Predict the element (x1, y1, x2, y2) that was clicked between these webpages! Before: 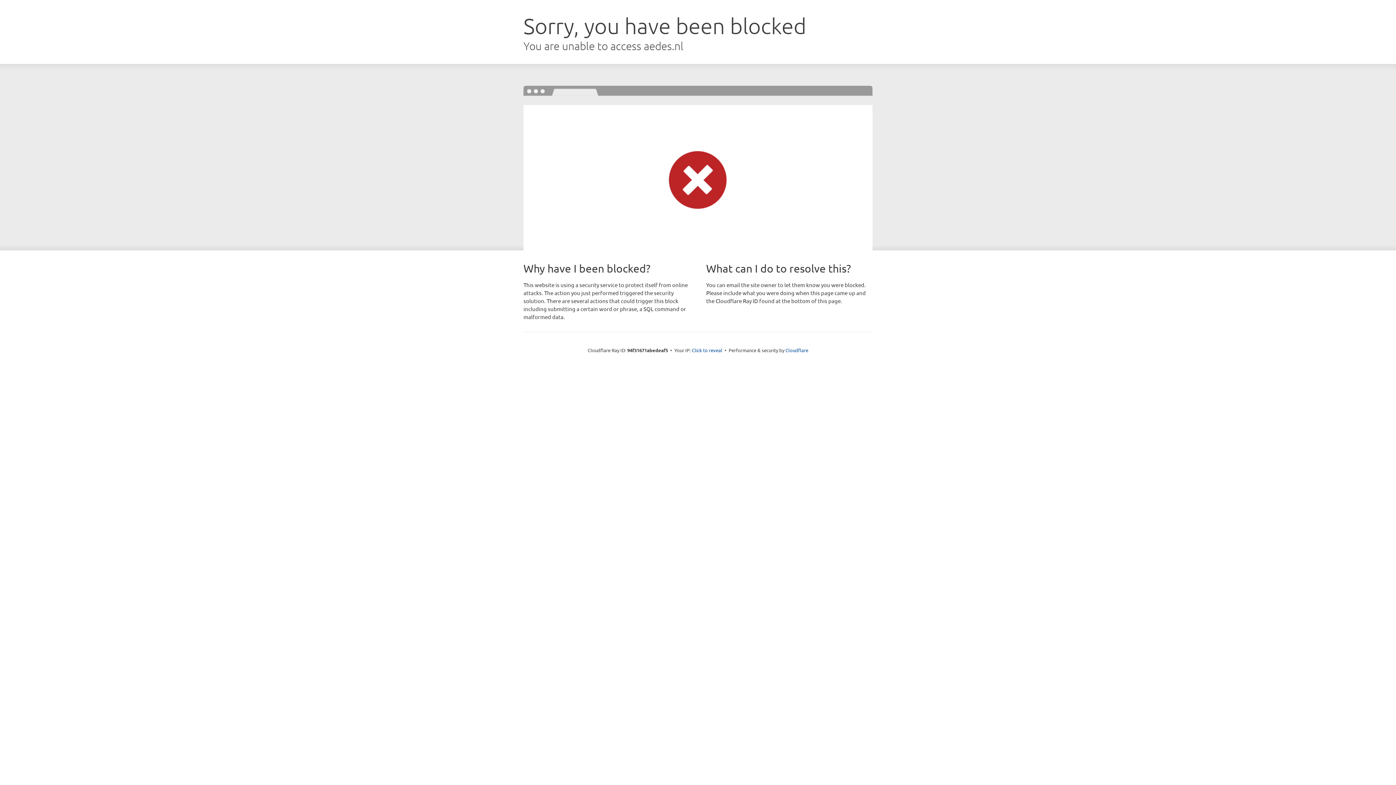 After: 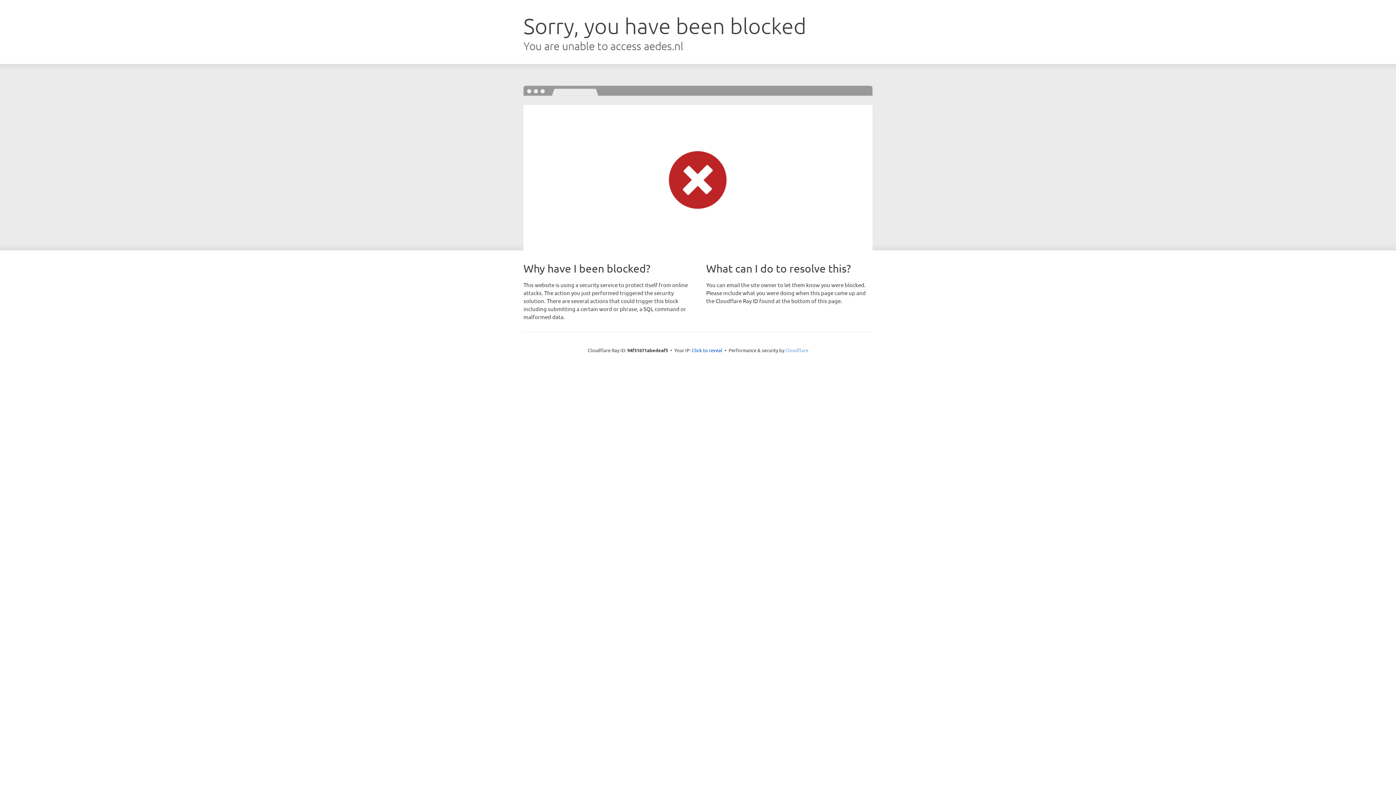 Action: label: Cloudflare bbox: (785, 347, 808, 353)